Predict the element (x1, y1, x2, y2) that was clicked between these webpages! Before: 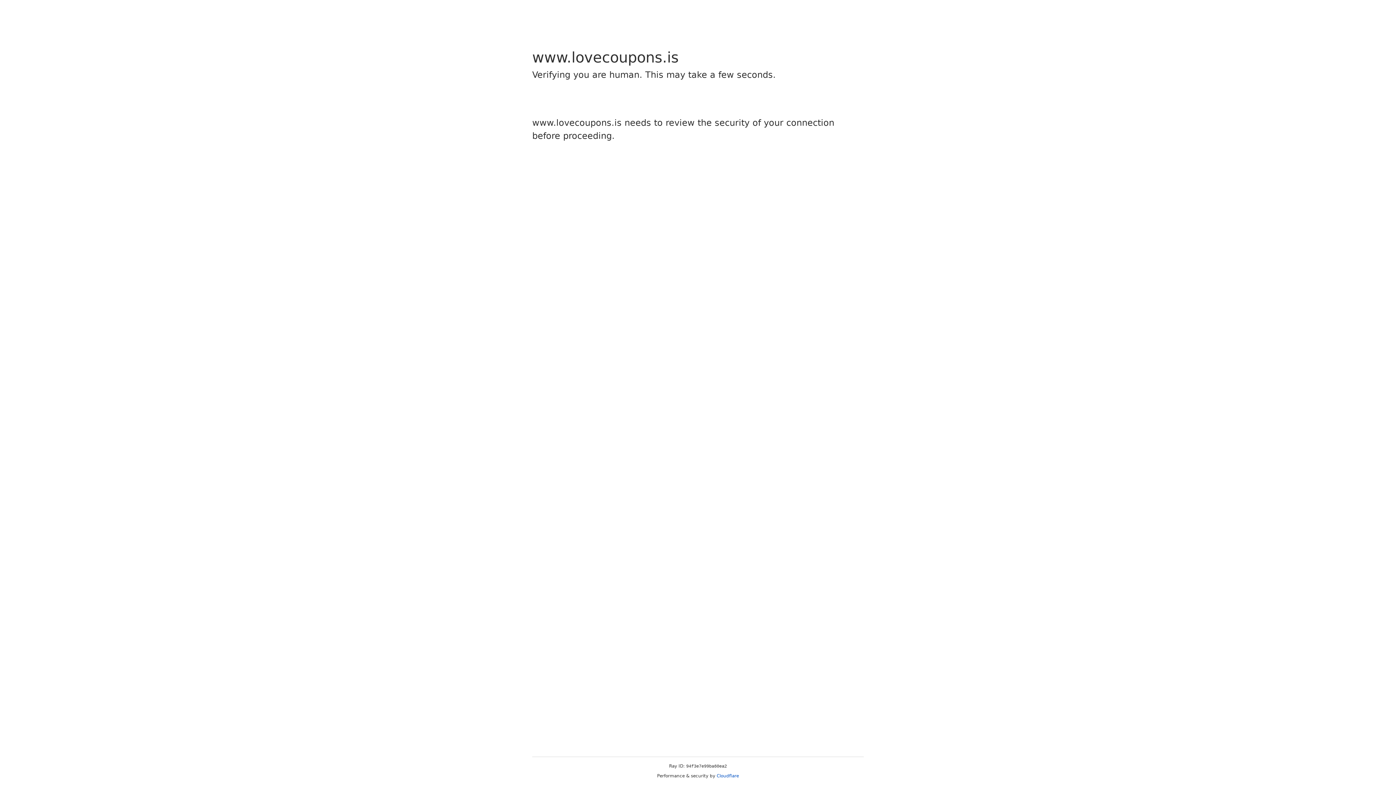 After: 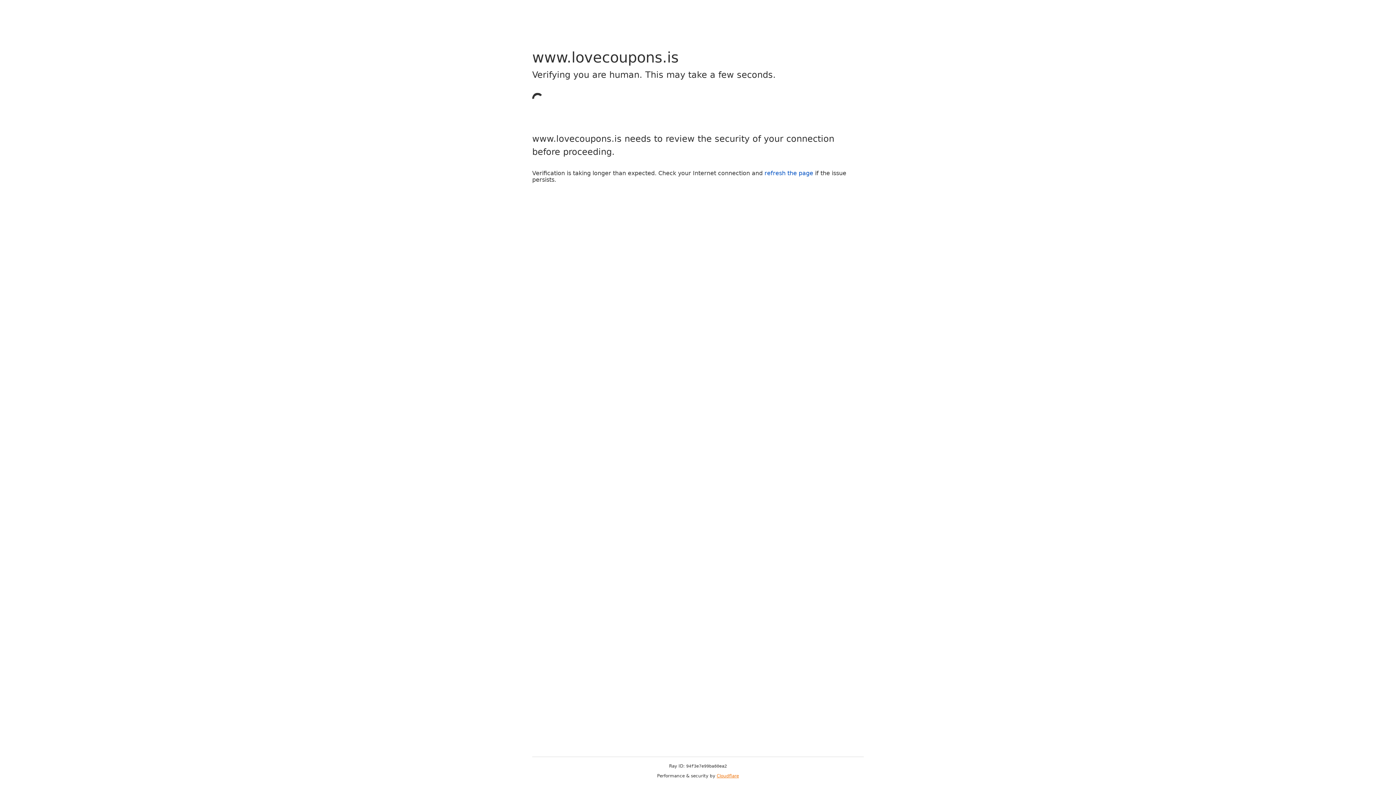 Action: bbox: (716, 773, 739, 778) label: Cloudflare